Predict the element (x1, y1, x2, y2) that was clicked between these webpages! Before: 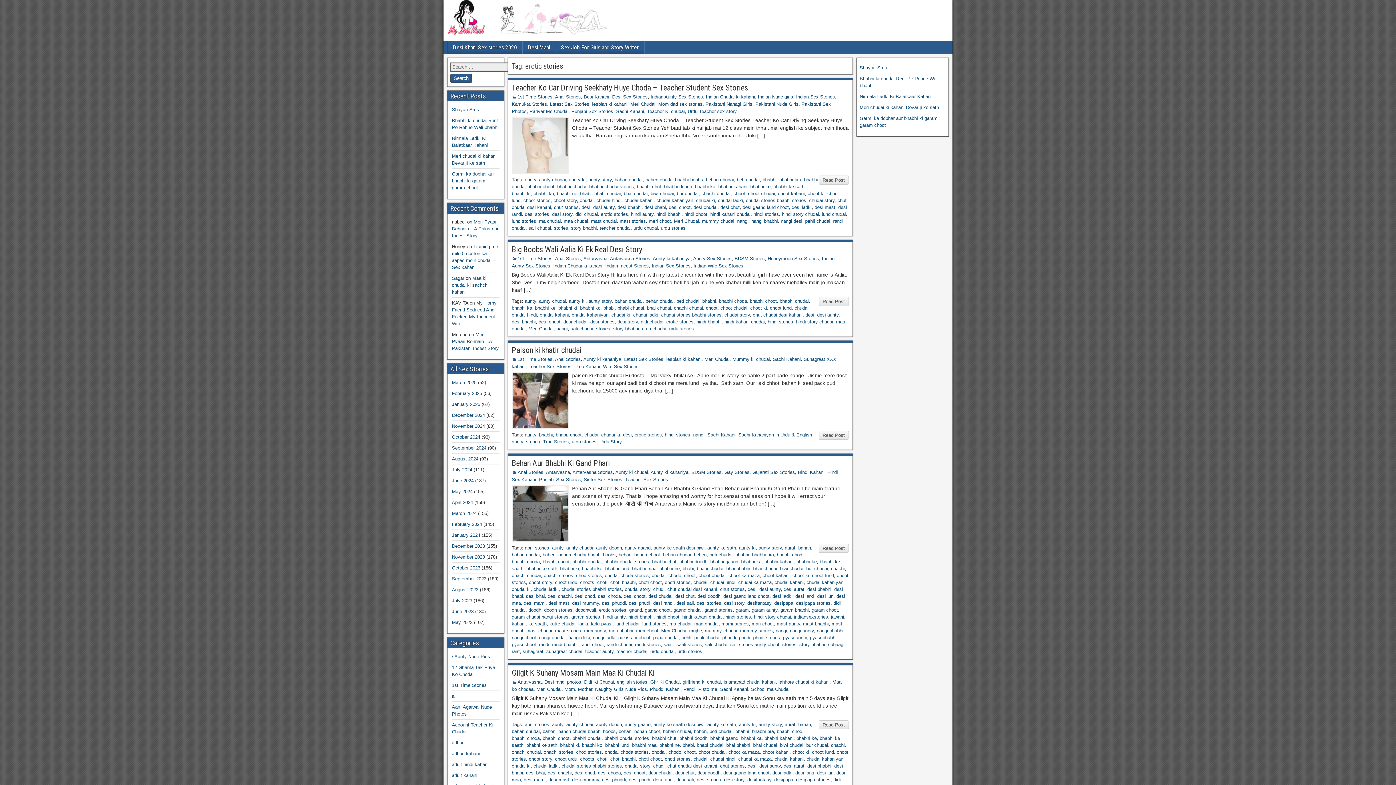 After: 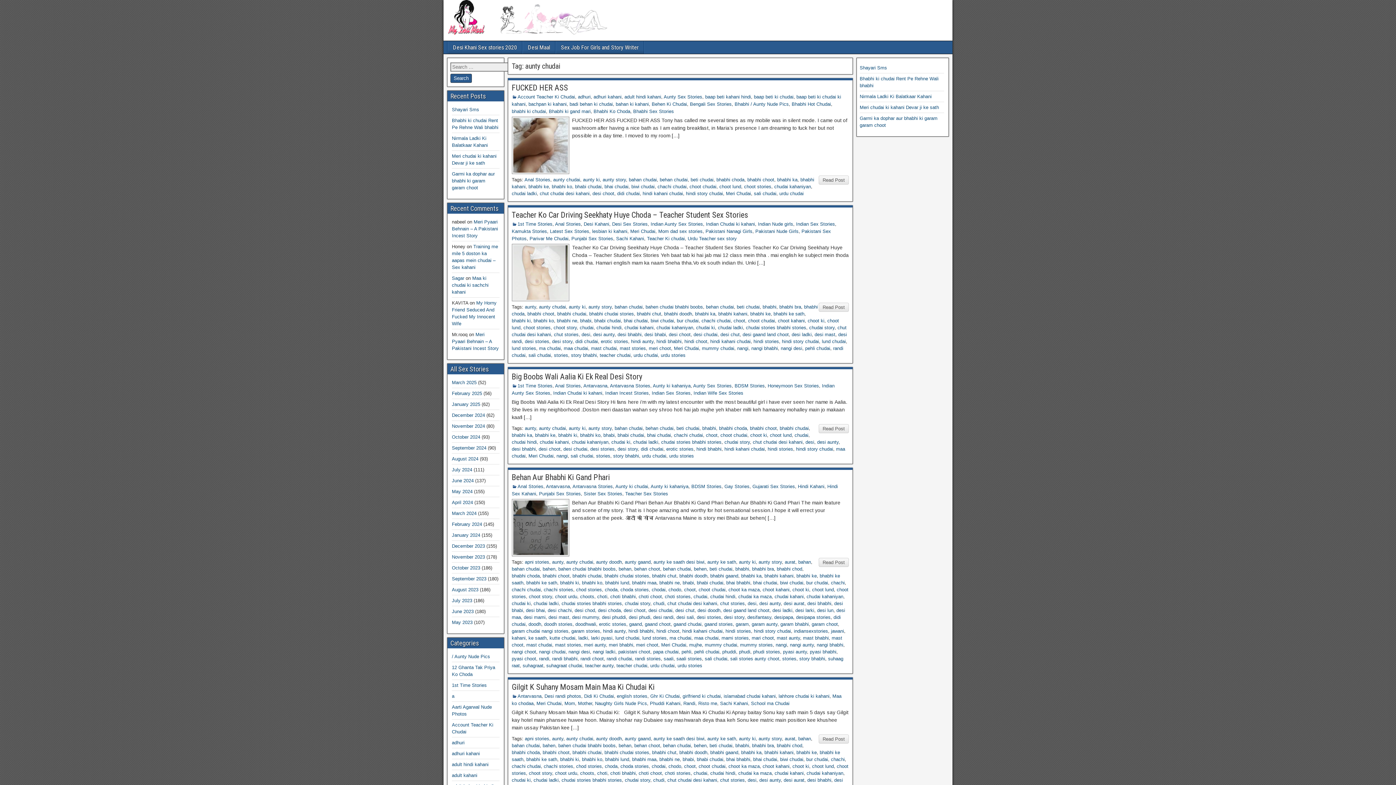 Action: bbox: (539, 298, 566, 304) label: aunty chudai